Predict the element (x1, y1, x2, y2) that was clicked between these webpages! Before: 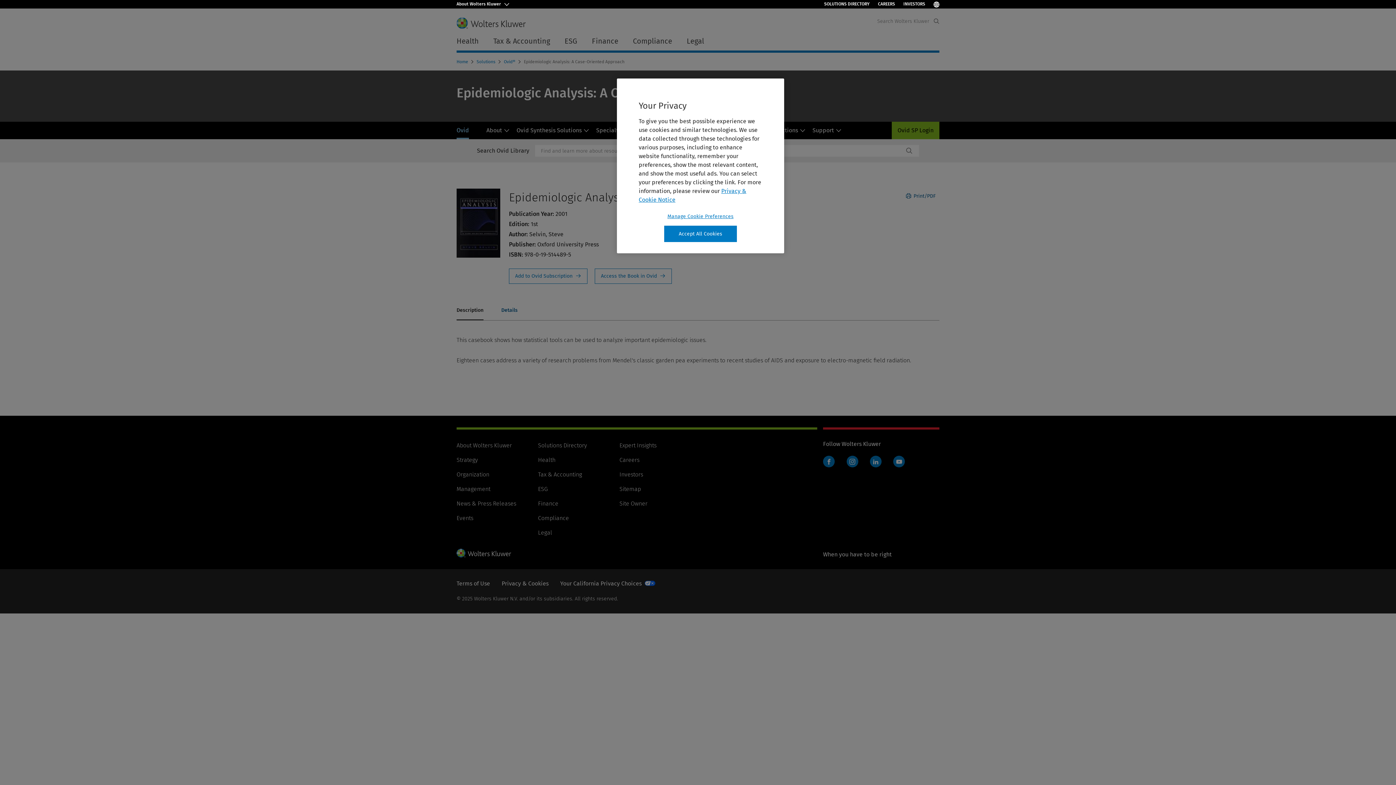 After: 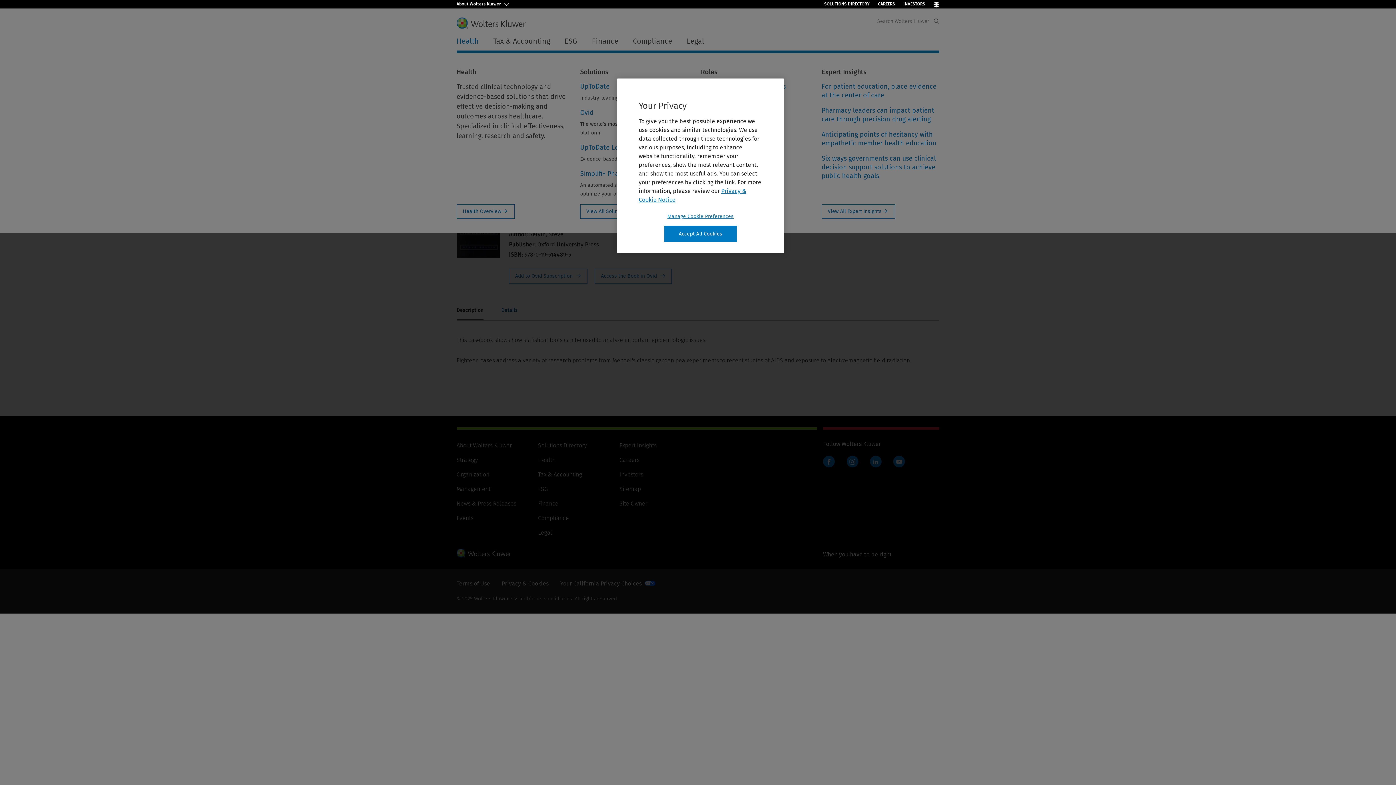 Action: label: Health bbox: (110, 33, 147, 48)